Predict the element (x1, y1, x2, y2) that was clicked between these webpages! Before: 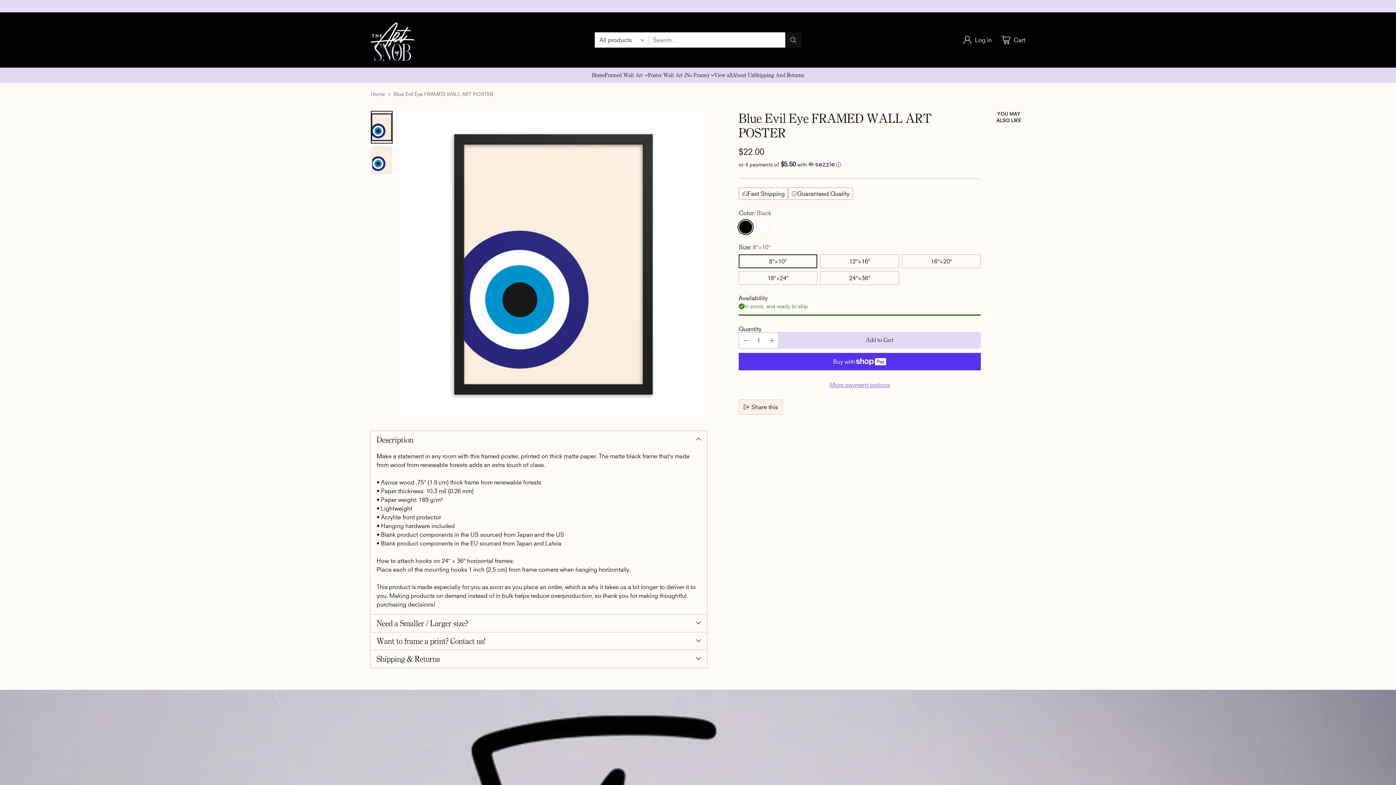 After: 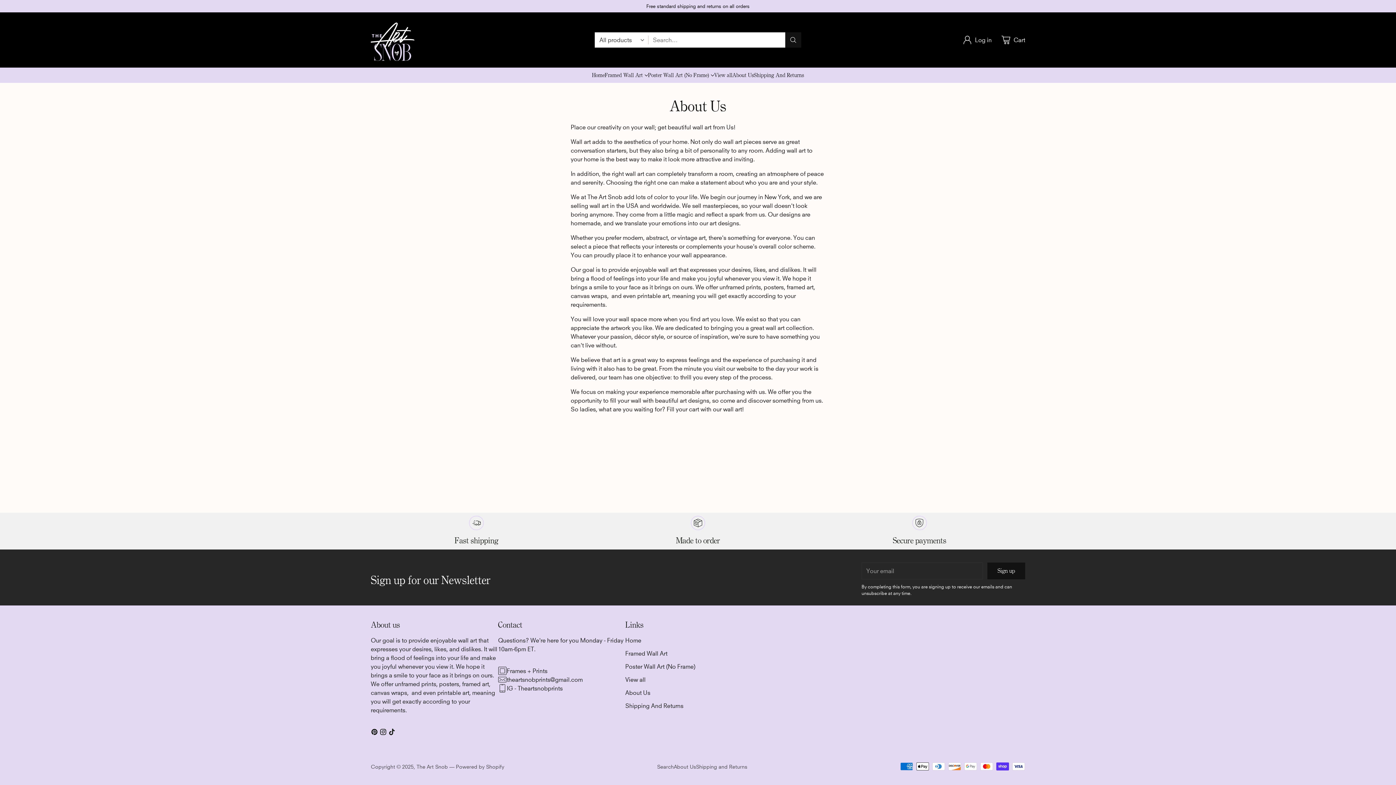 Action: bbox: (732, 71, 754, 79) label: About Us